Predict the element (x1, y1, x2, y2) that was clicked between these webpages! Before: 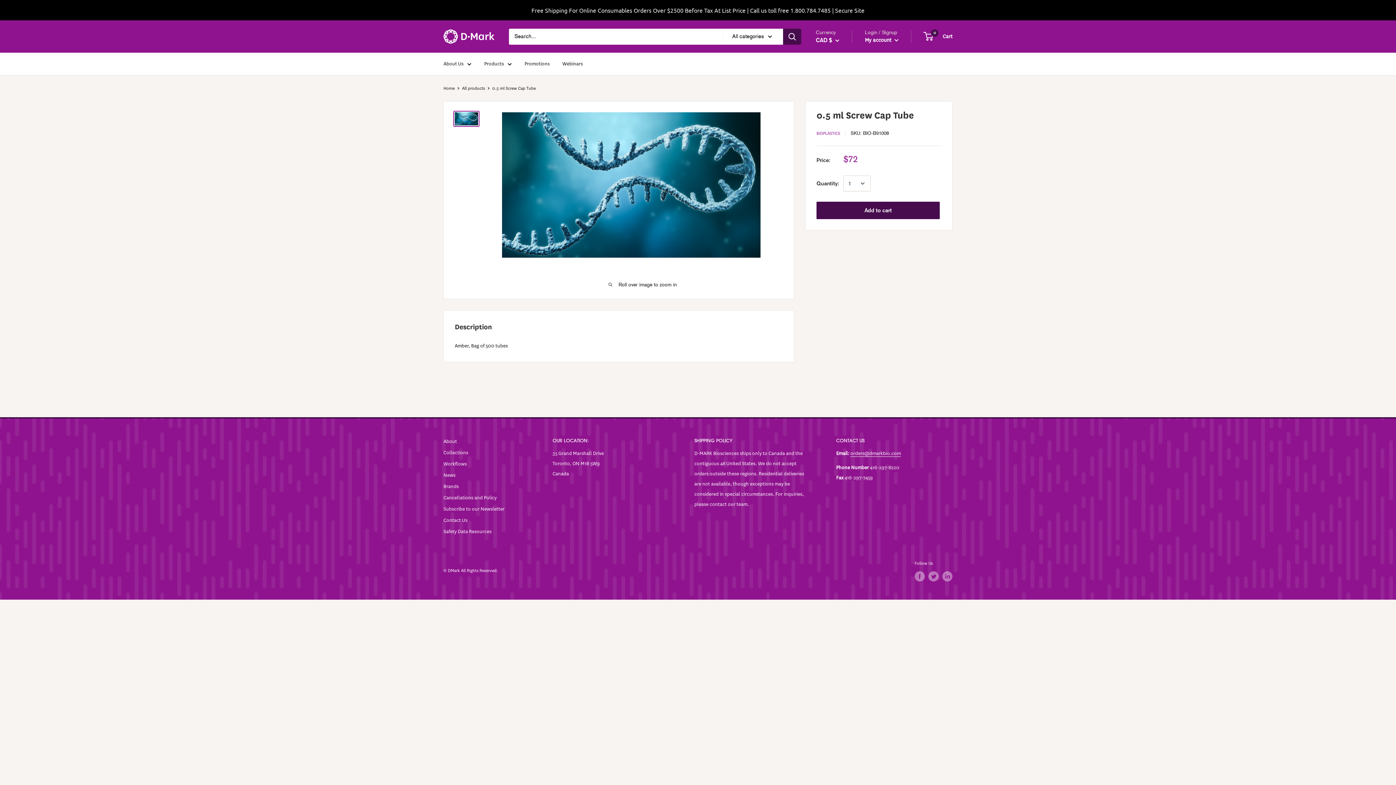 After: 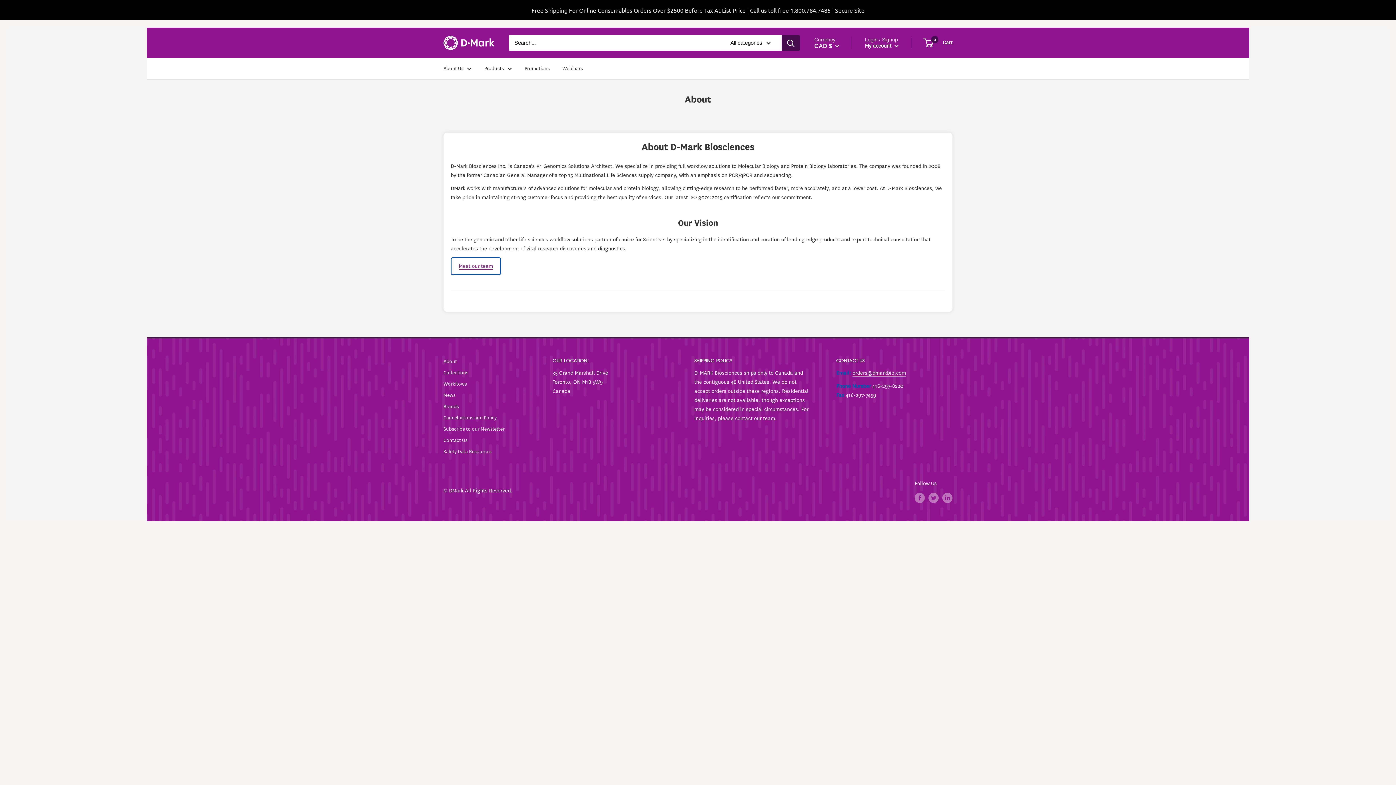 Action: label: About Us bbox: (443, 58, 471, 69)